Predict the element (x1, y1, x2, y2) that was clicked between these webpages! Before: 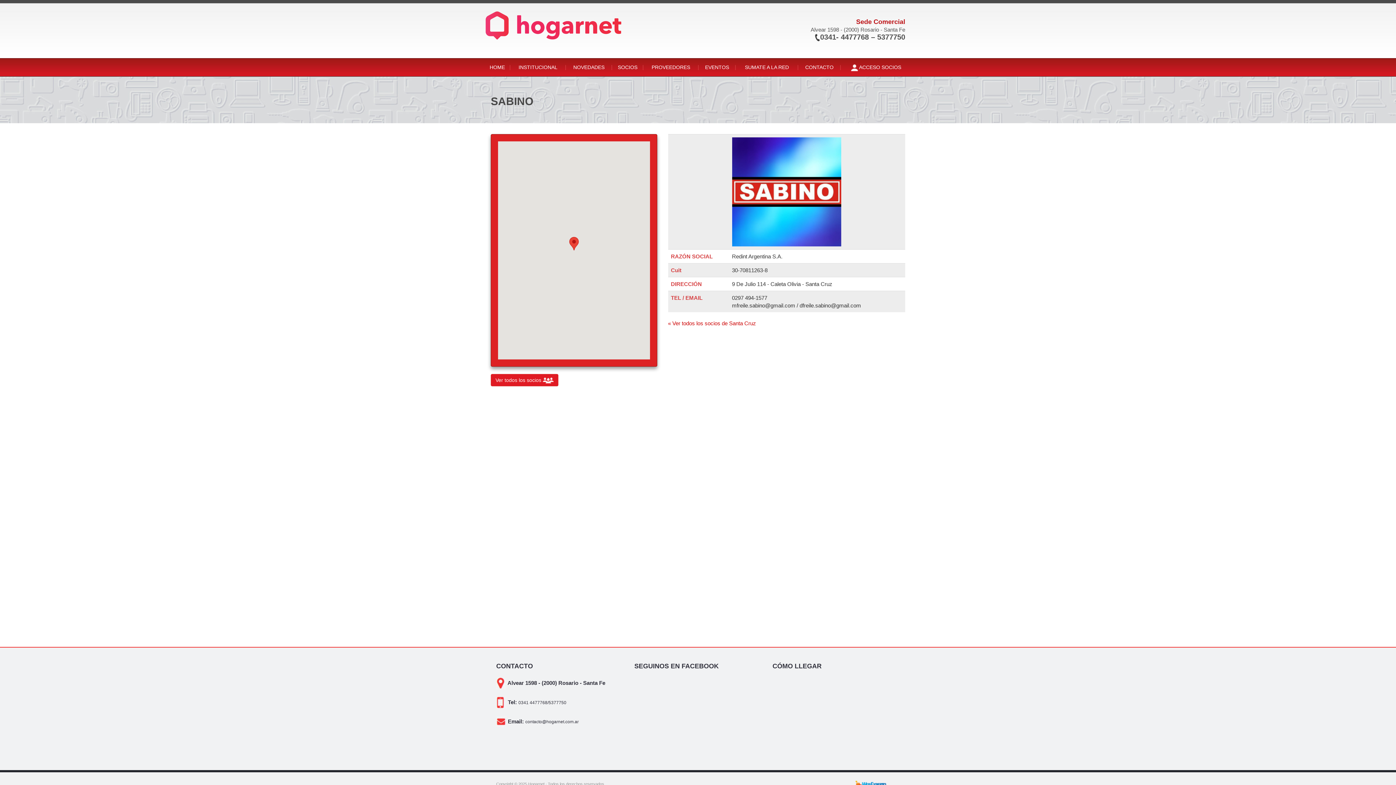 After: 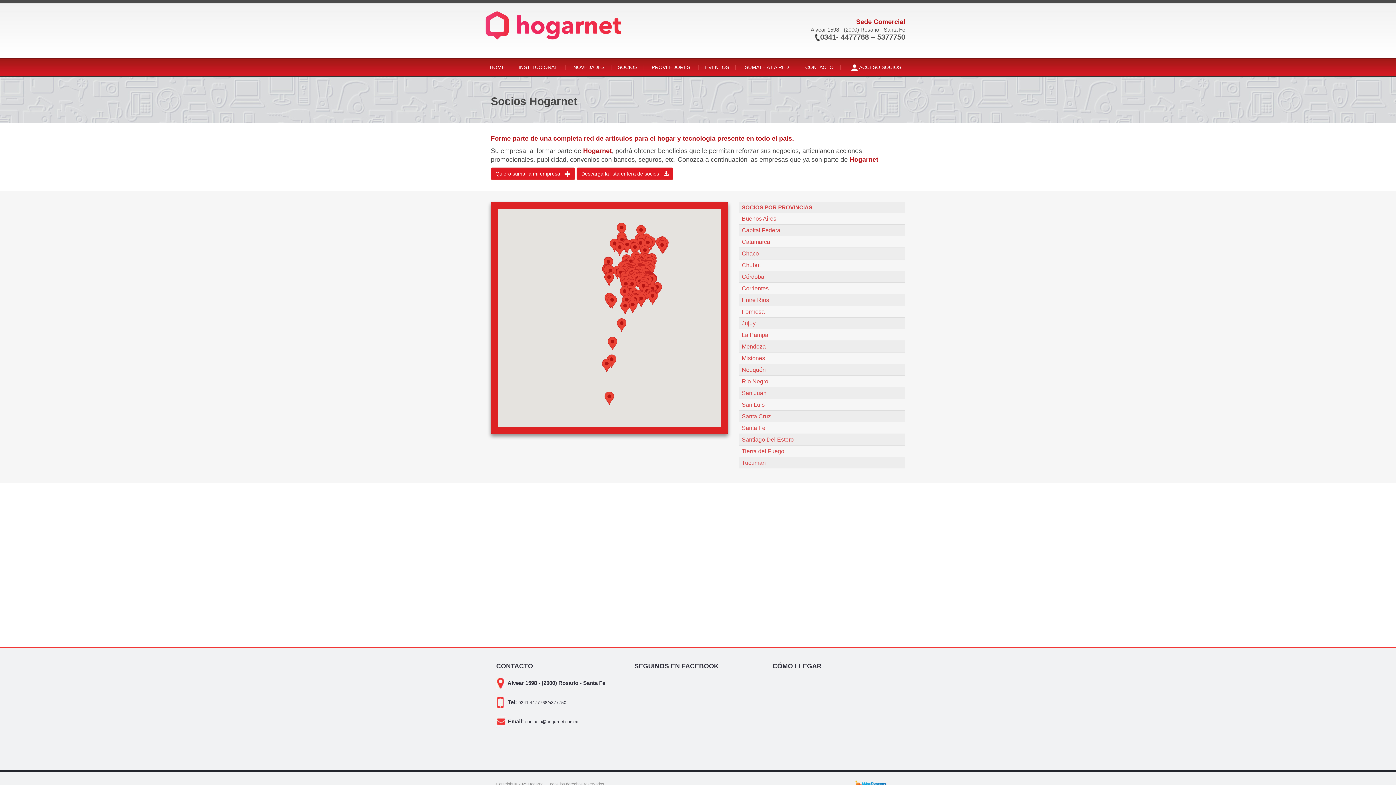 Action: label: SOCIOS bbox: (613, 58, 642, 76)